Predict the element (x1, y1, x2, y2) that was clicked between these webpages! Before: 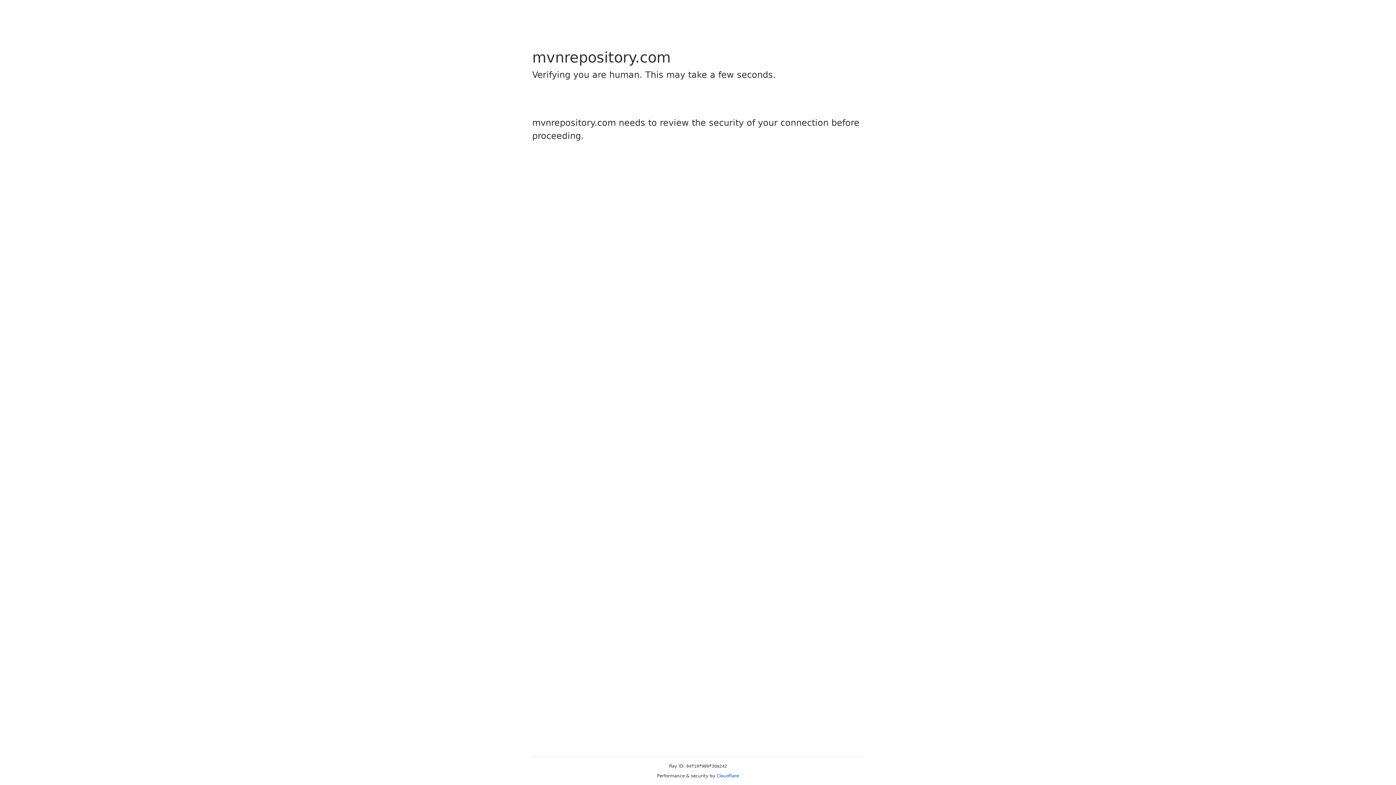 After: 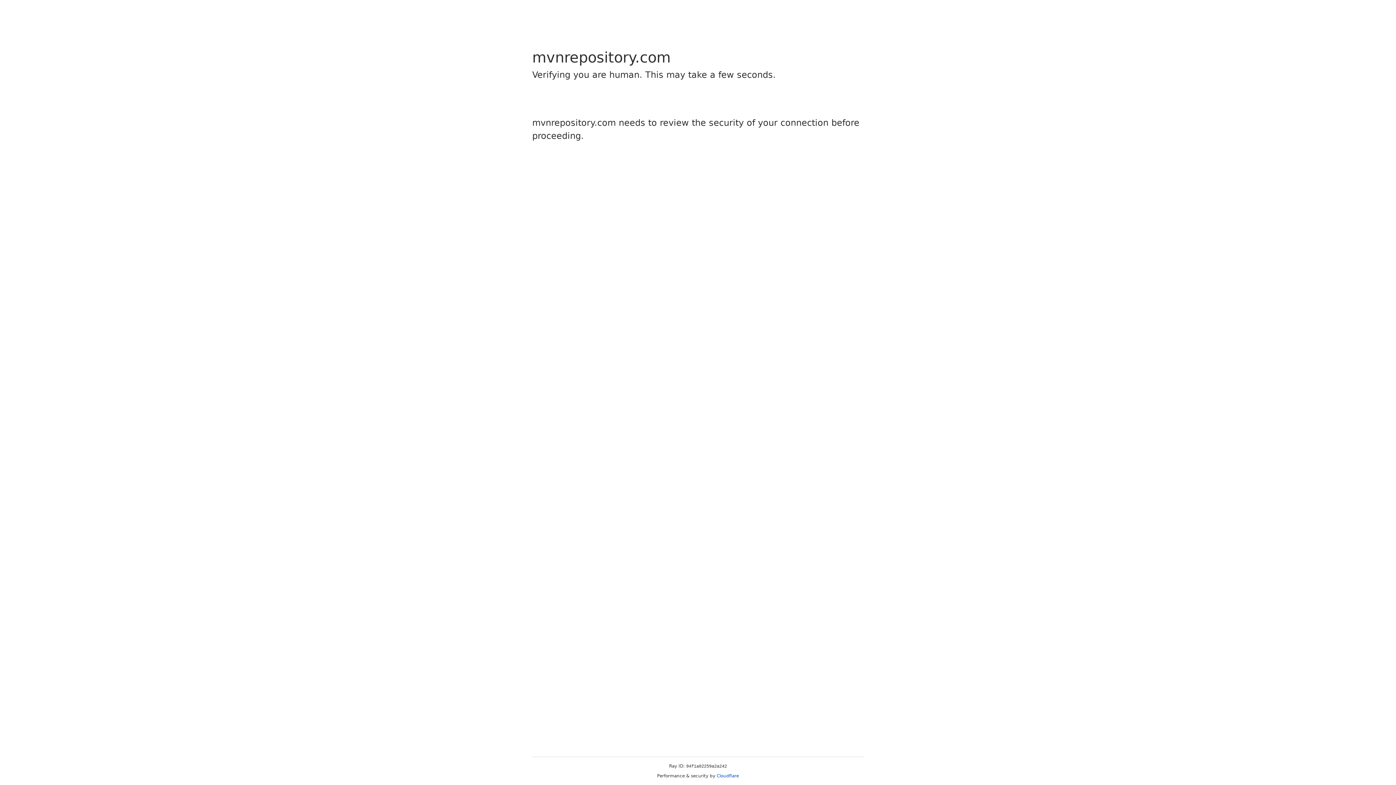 Action: label: Cloudflare bbox: (716, 773, 739, 778)